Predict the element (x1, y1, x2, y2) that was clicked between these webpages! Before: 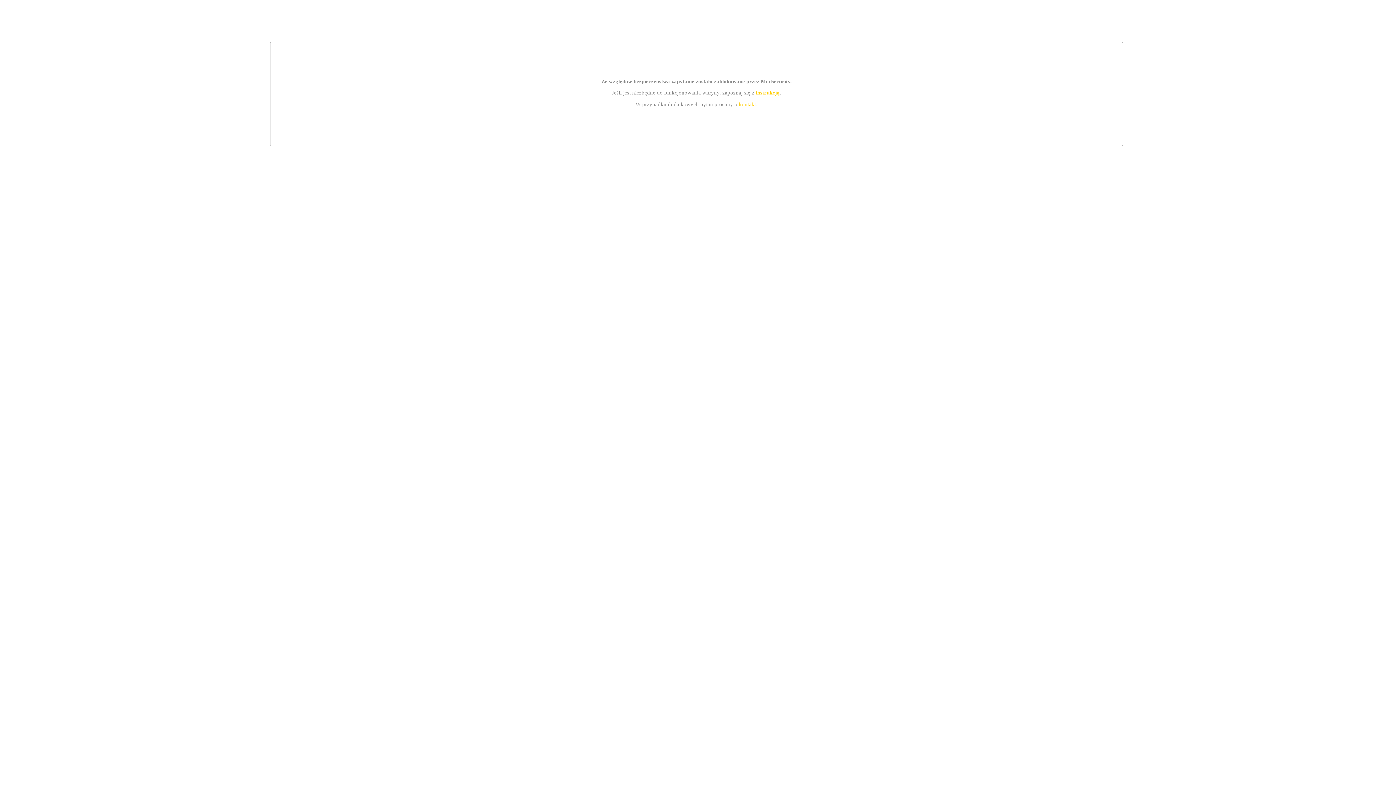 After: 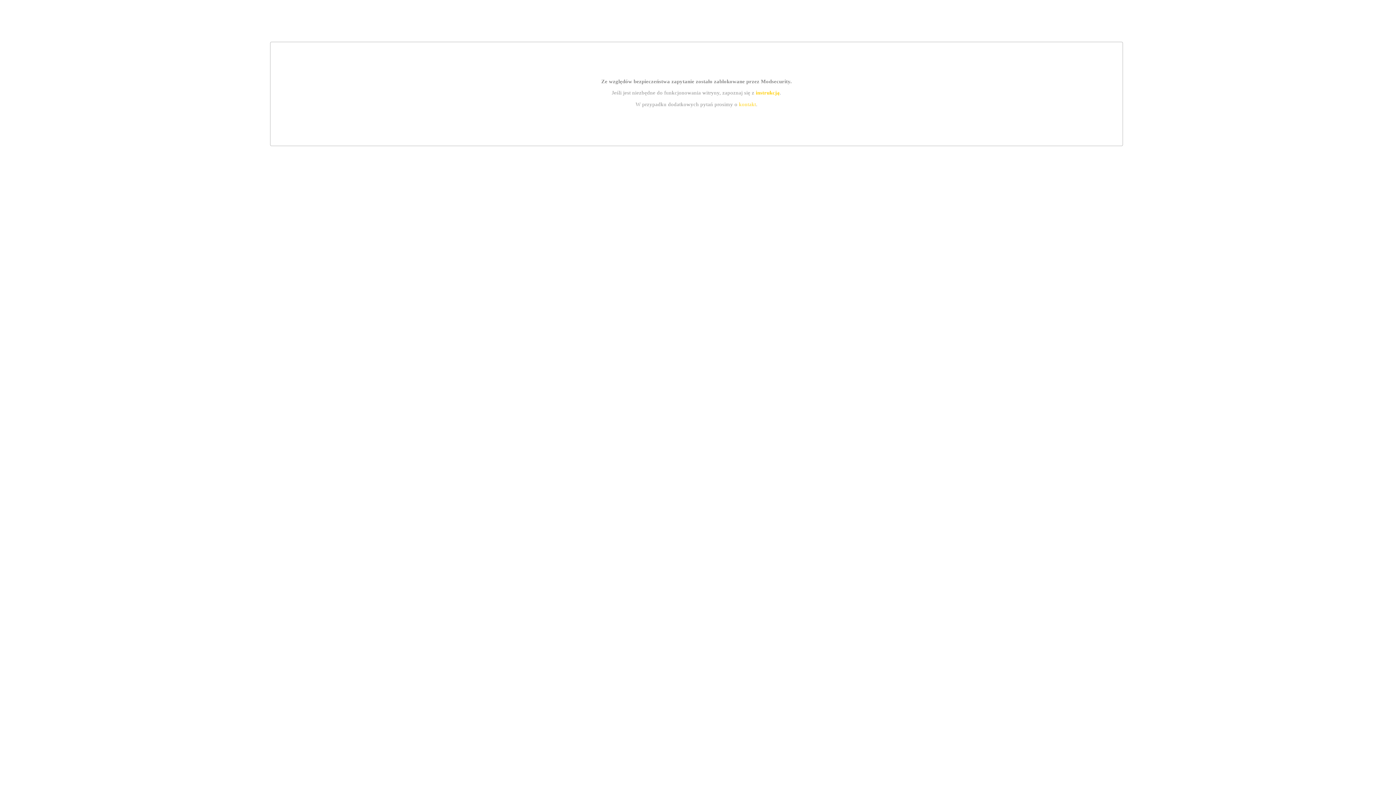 Action: label: kontakt bbox: (739, 101, 756, 107)